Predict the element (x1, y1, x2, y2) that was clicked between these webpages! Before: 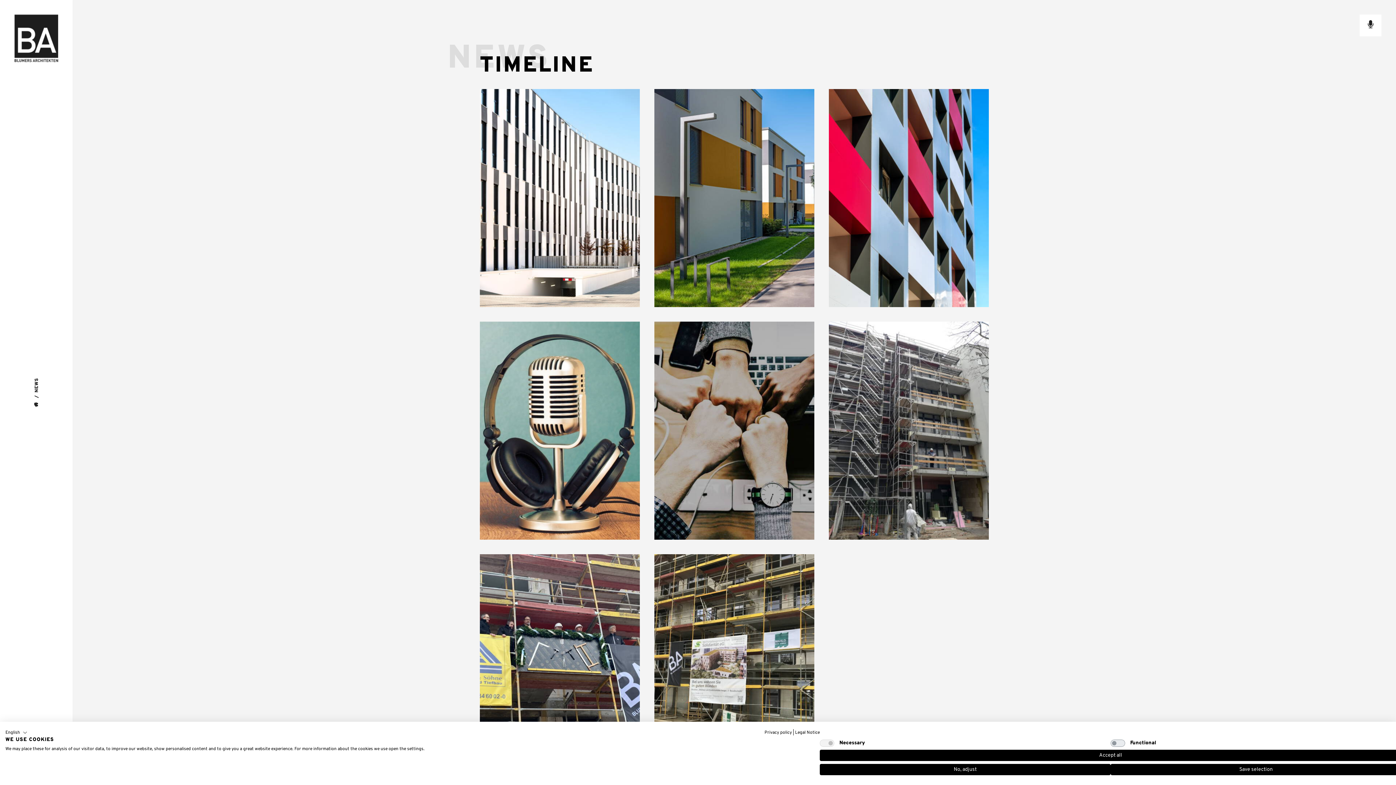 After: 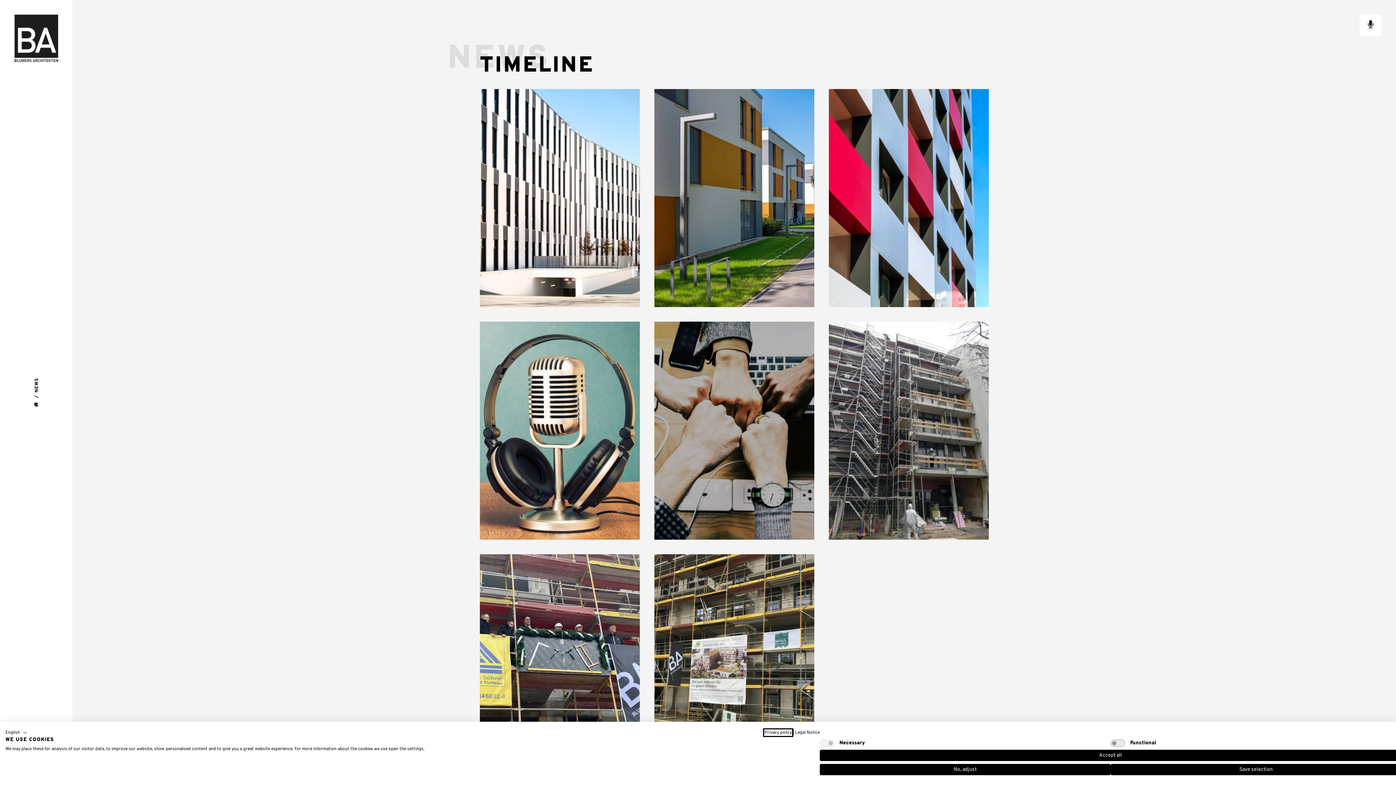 Action: label: Privacy Policy. External link. Opens in a new tab or window. bbox: (764, 730, 792, 736)